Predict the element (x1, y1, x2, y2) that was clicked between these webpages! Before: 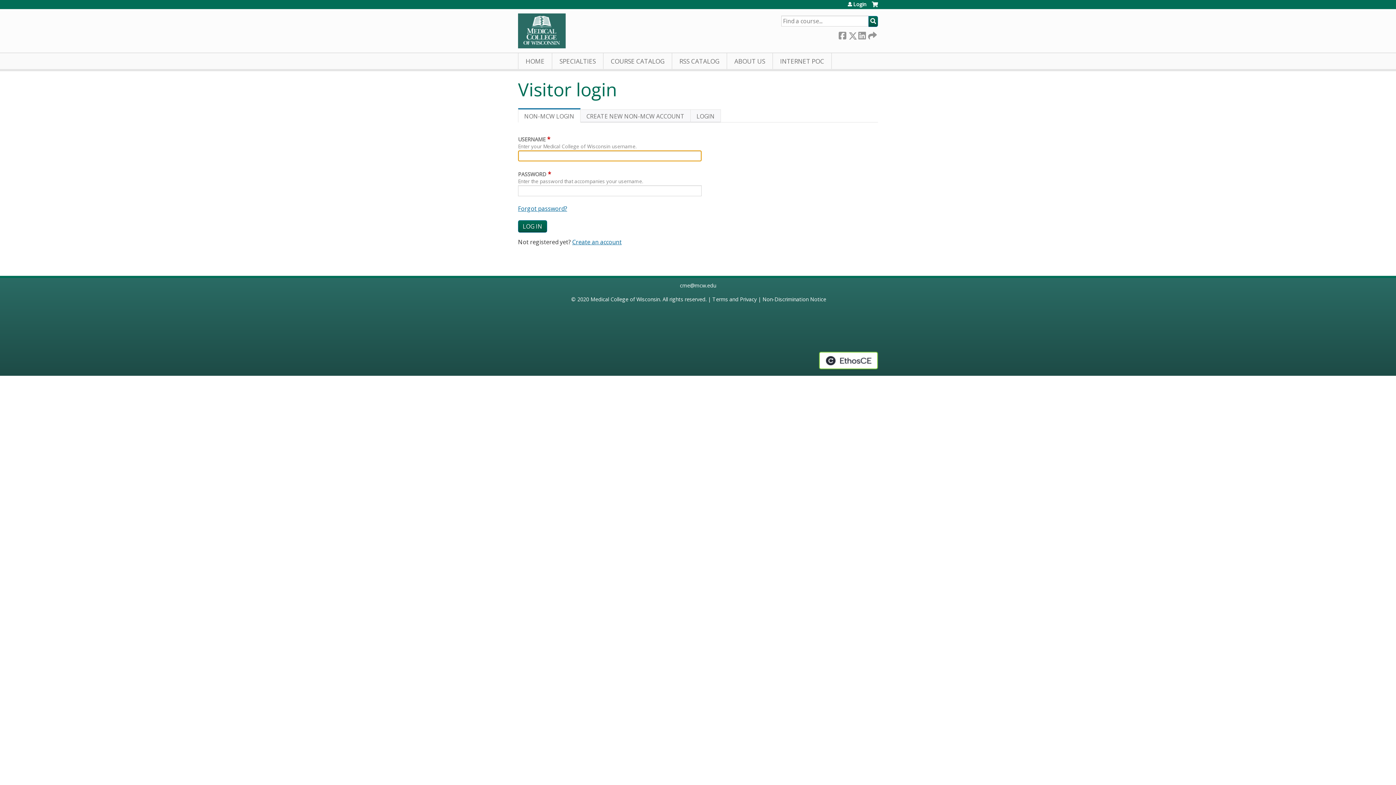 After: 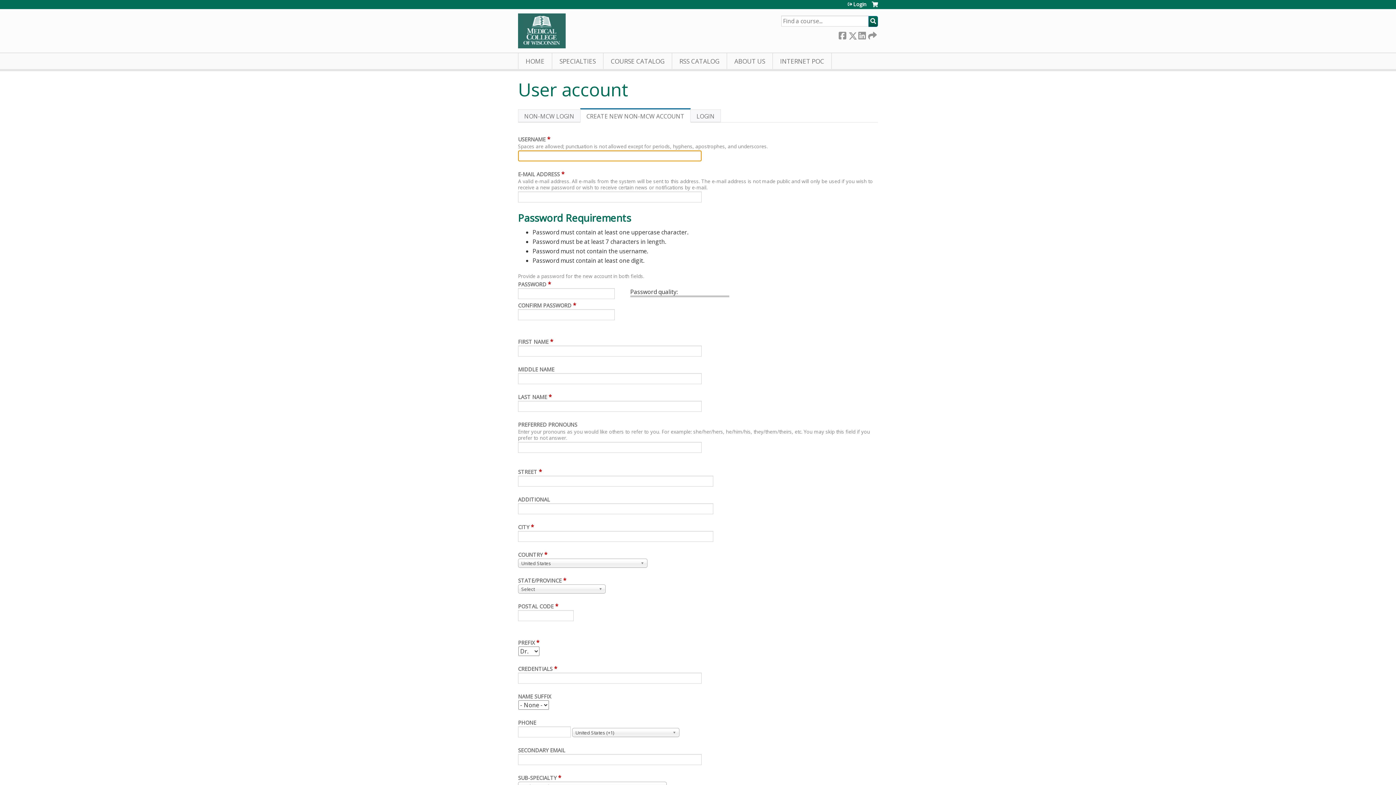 Action: label: CREATE NEW NON-MCW ACCOUNT bbox: (580, 109, 690, 122)